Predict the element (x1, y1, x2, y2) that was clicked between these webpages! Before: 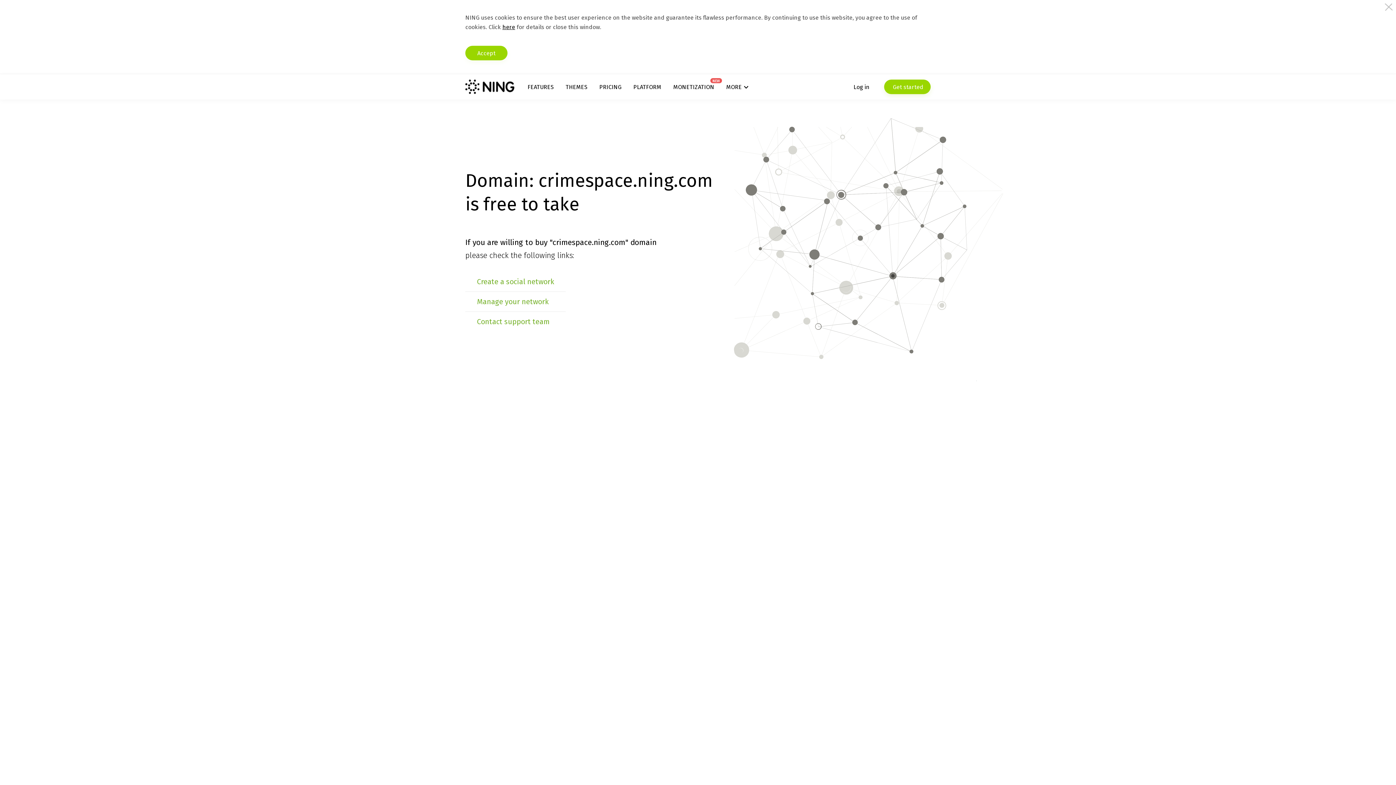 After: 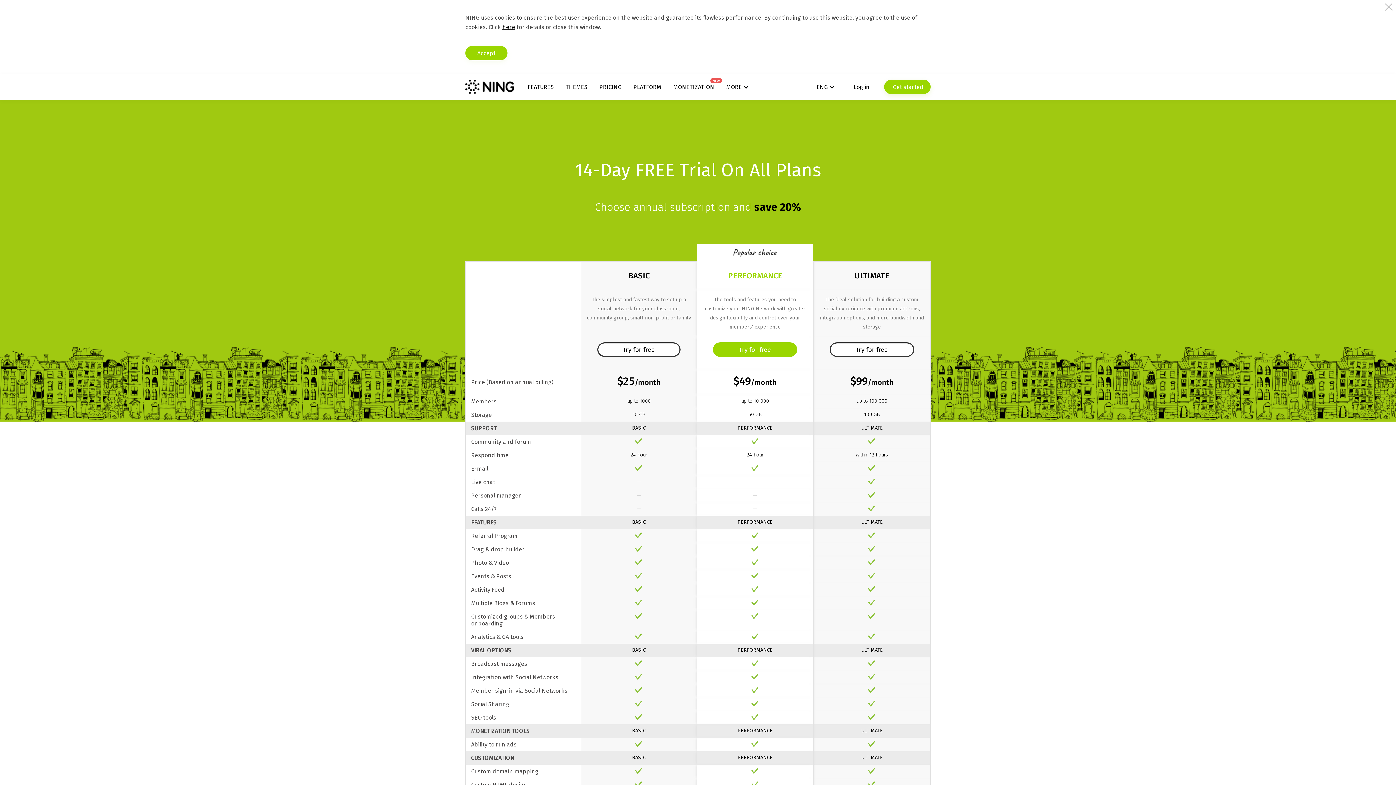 Action: bbox: (599, 83, 621, 90) label: PRICING